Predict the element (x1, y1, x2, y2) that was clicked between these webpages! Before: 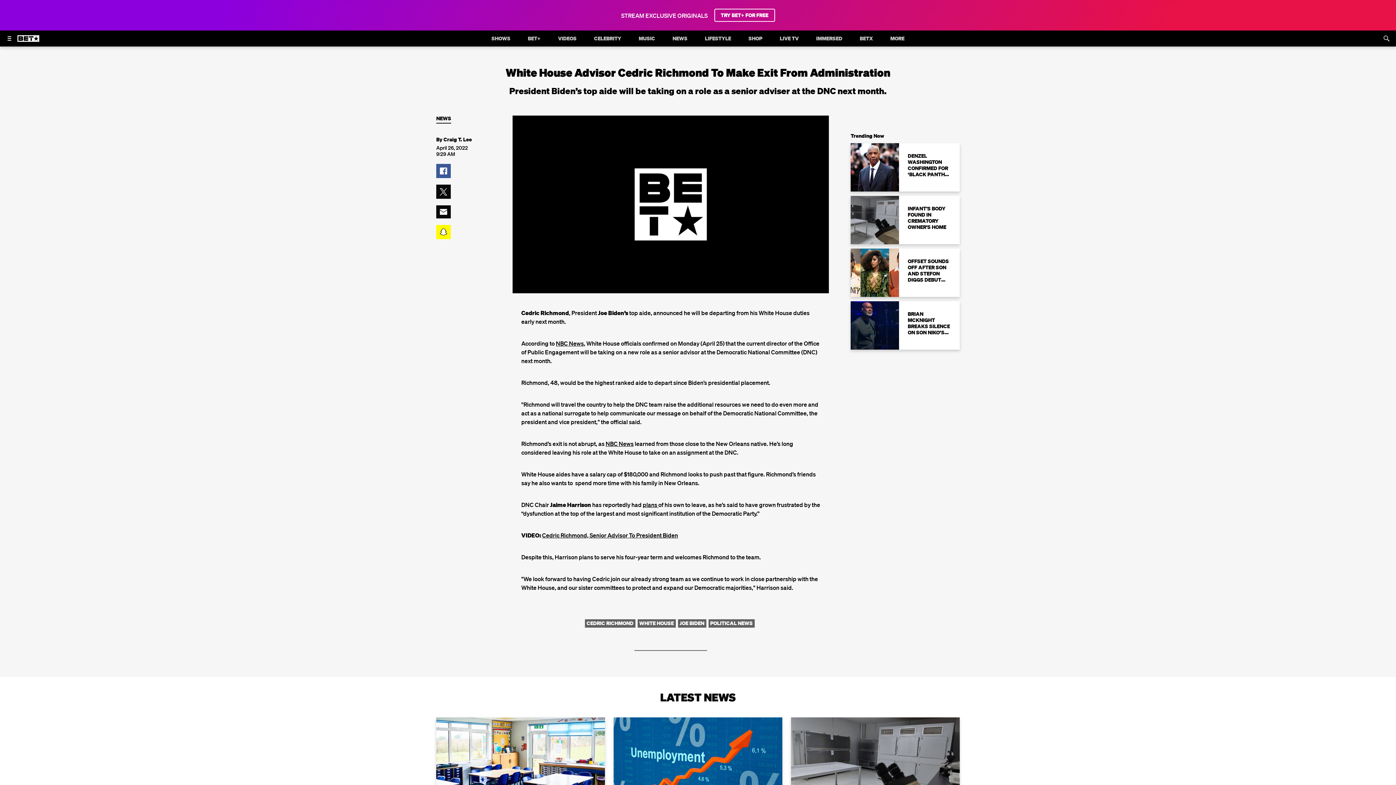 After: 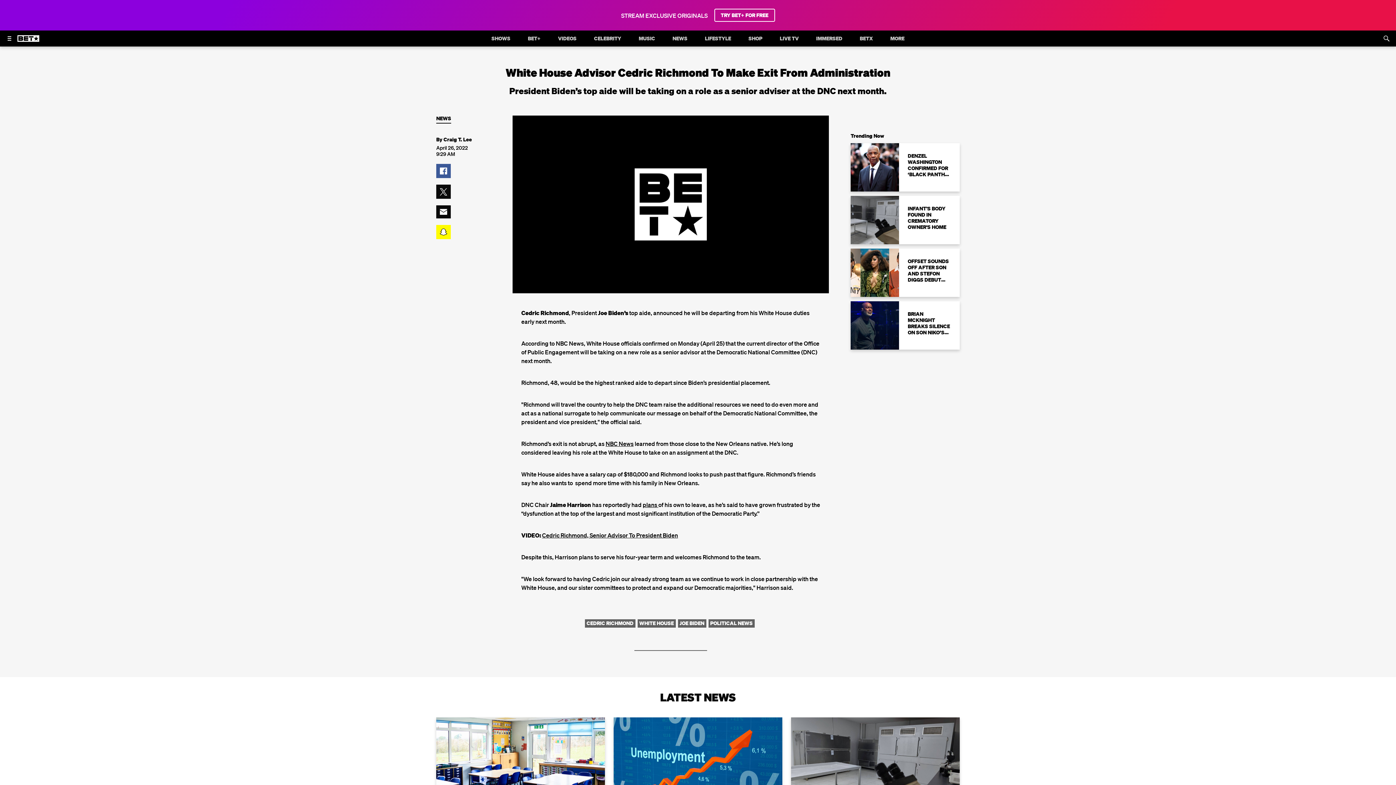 Action: label: NBC News bbox: (556, 340, 584, 347)